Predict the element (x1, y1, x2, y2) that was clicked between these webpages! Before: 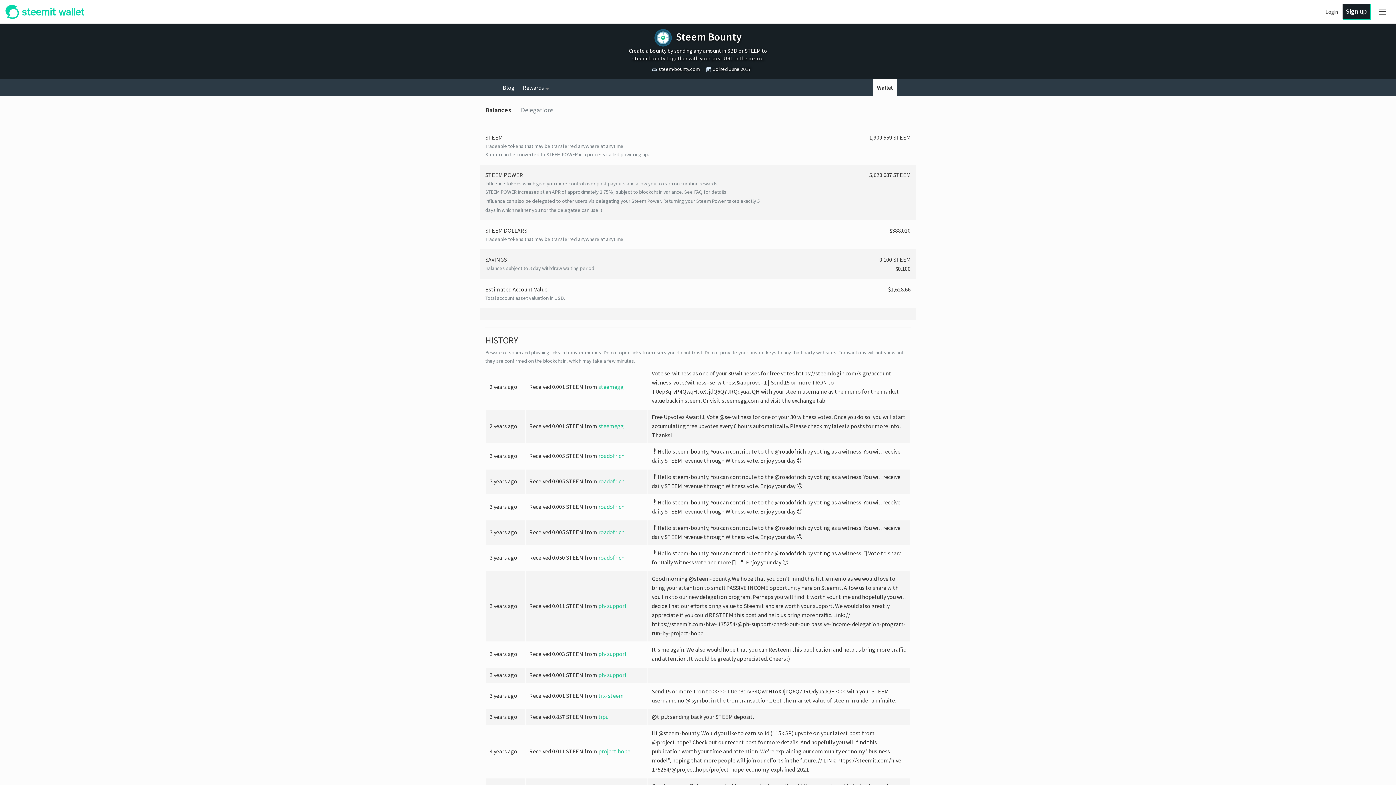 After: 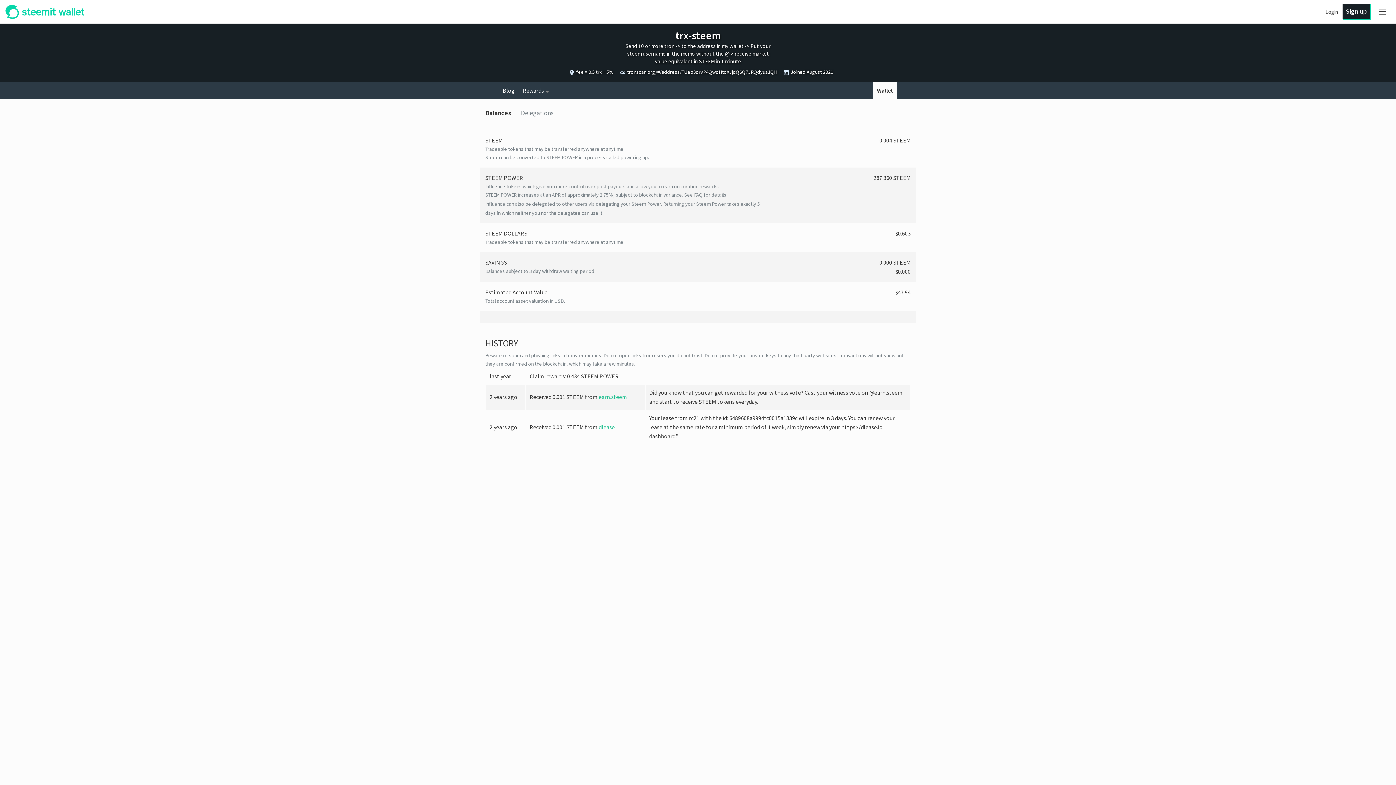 Action: bbox: (598, 692, 624, 699) label: trx-steem